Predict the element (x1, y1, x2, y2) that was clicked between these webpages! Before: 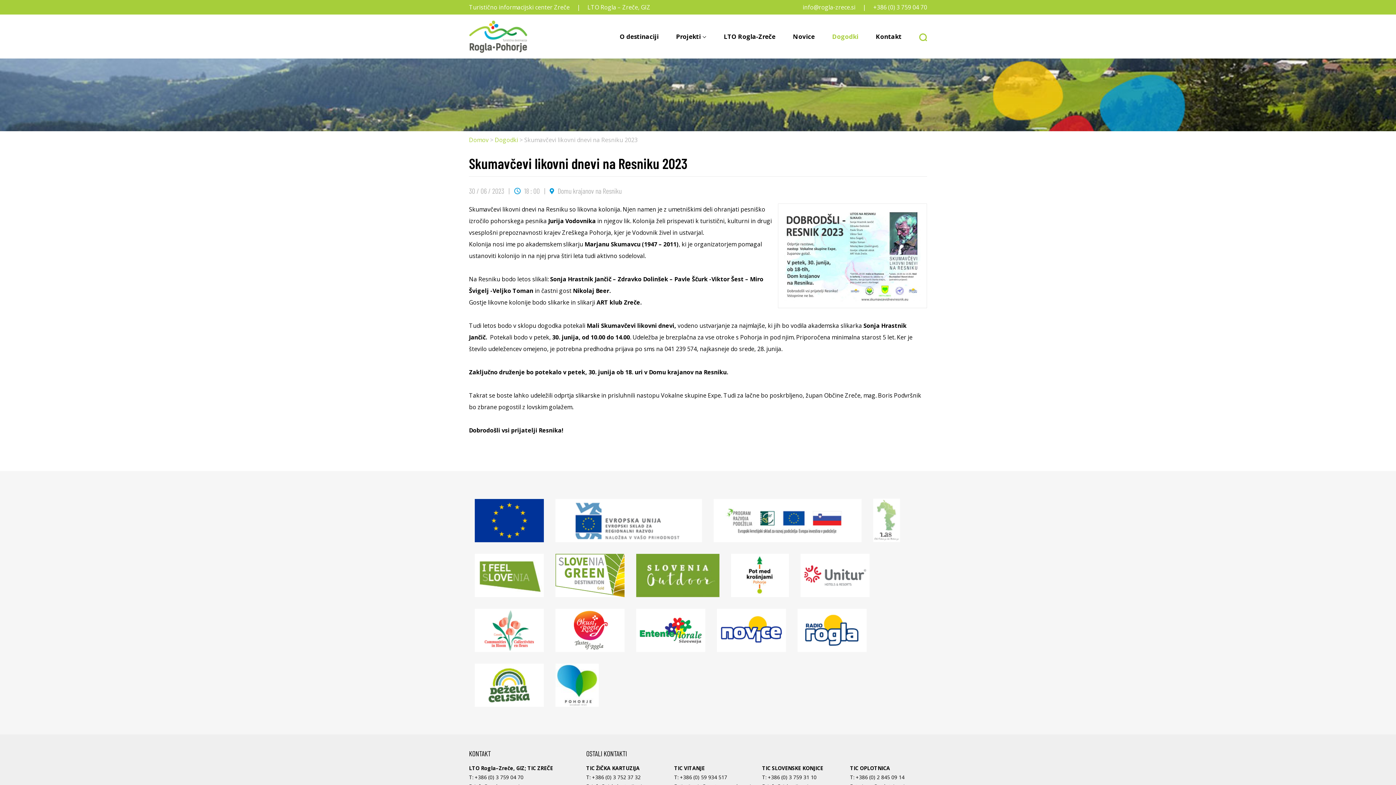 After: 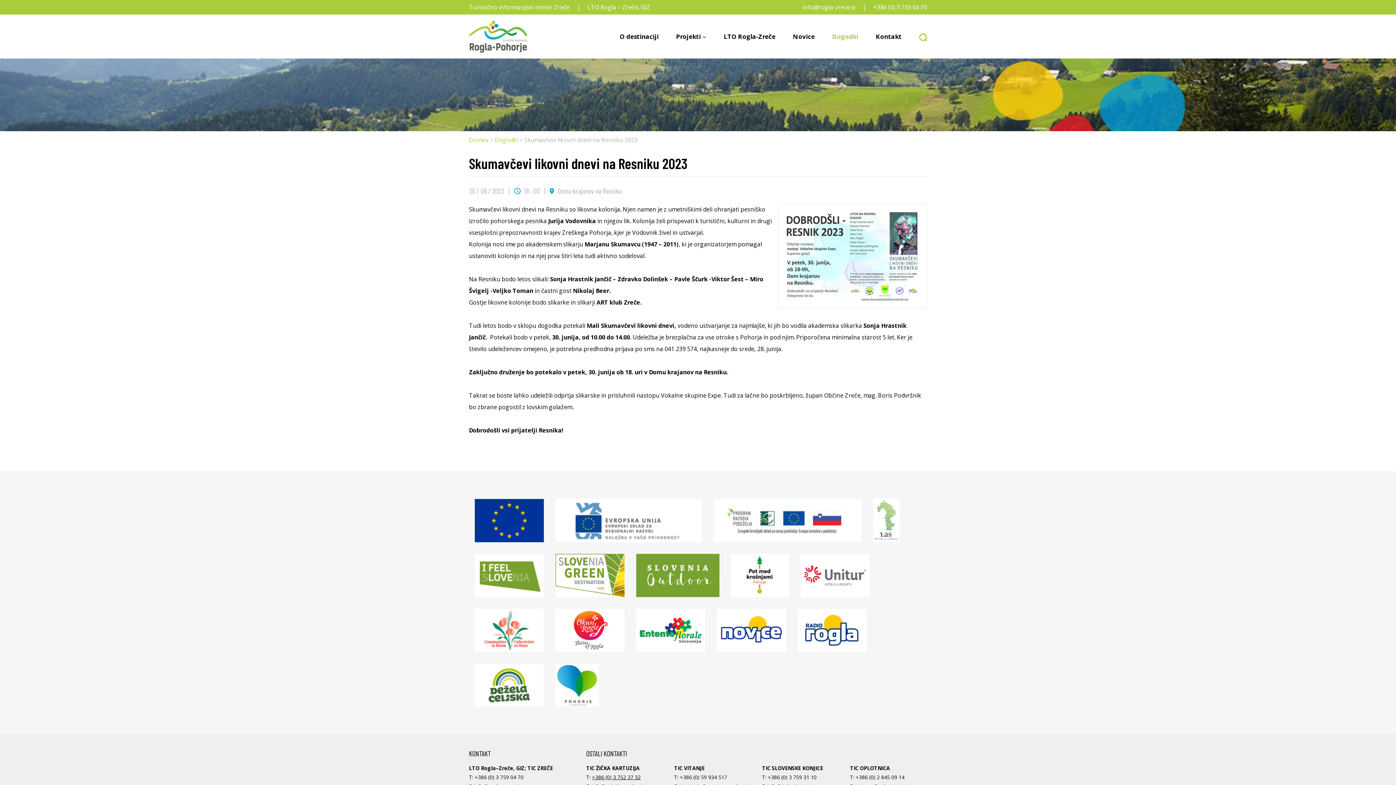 Action: label: +386 (0) 3 752 37 32 bbox: (592, 774, 640, 781)